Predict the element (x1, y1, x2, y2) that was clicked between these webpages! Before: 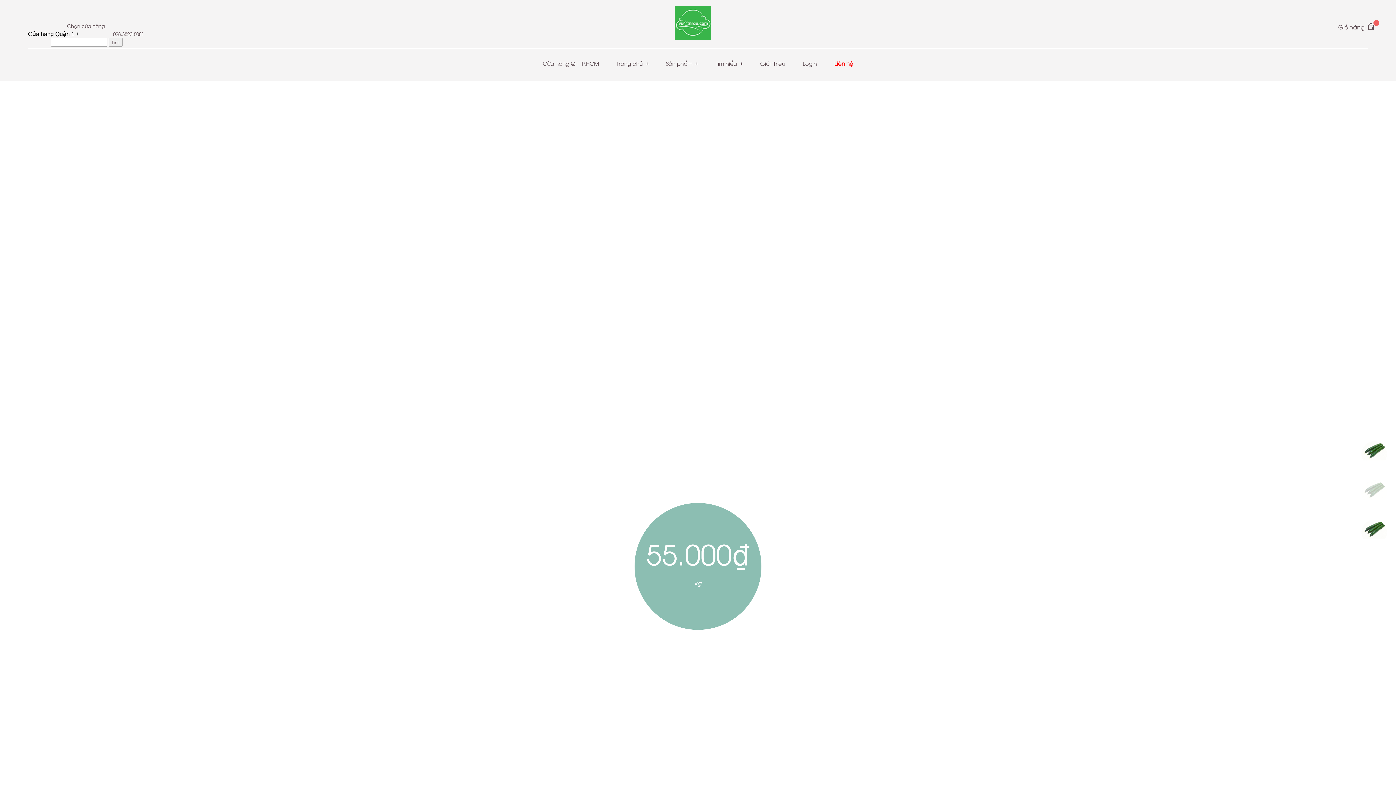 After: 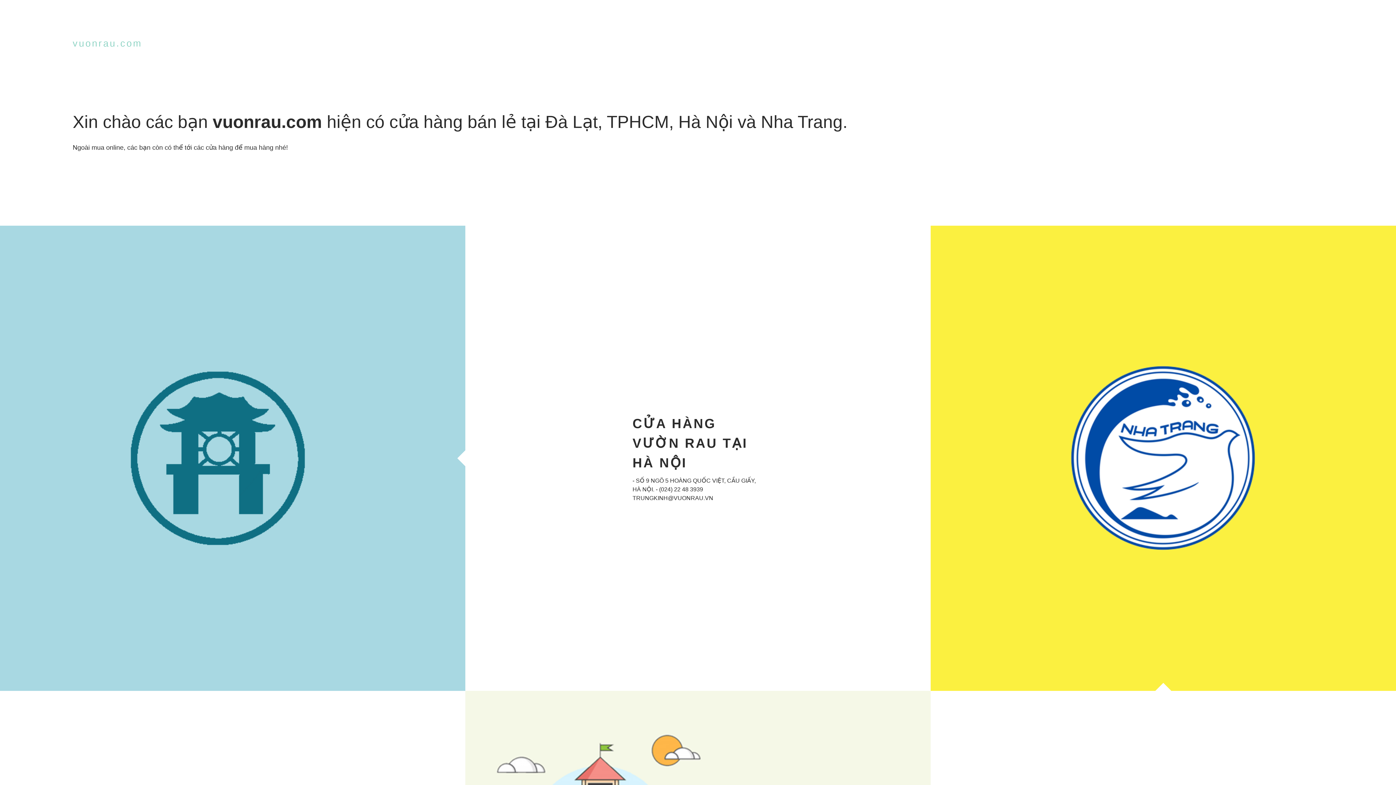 Action: label: Cửa hàng Q1 TP.HCM bbox: (534, 49, 607, 77)